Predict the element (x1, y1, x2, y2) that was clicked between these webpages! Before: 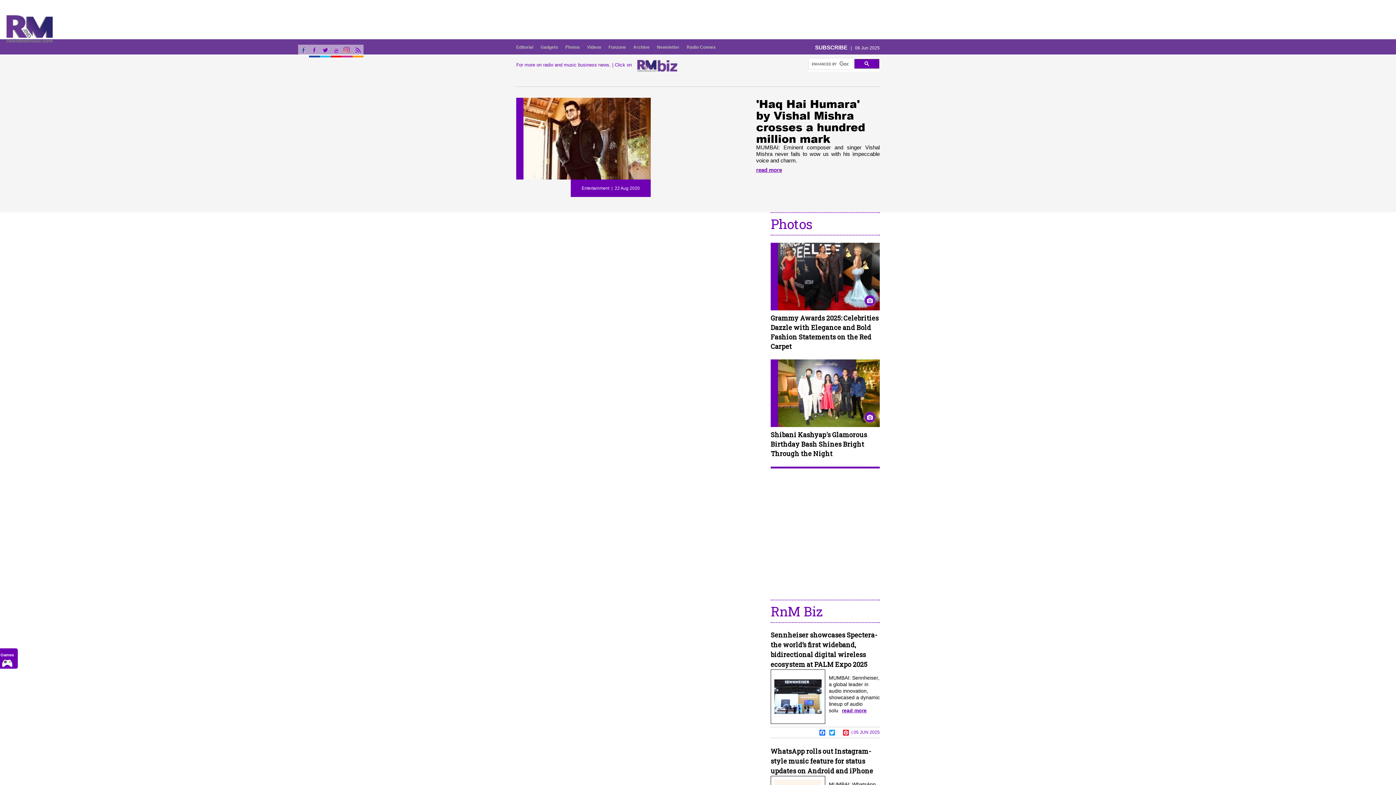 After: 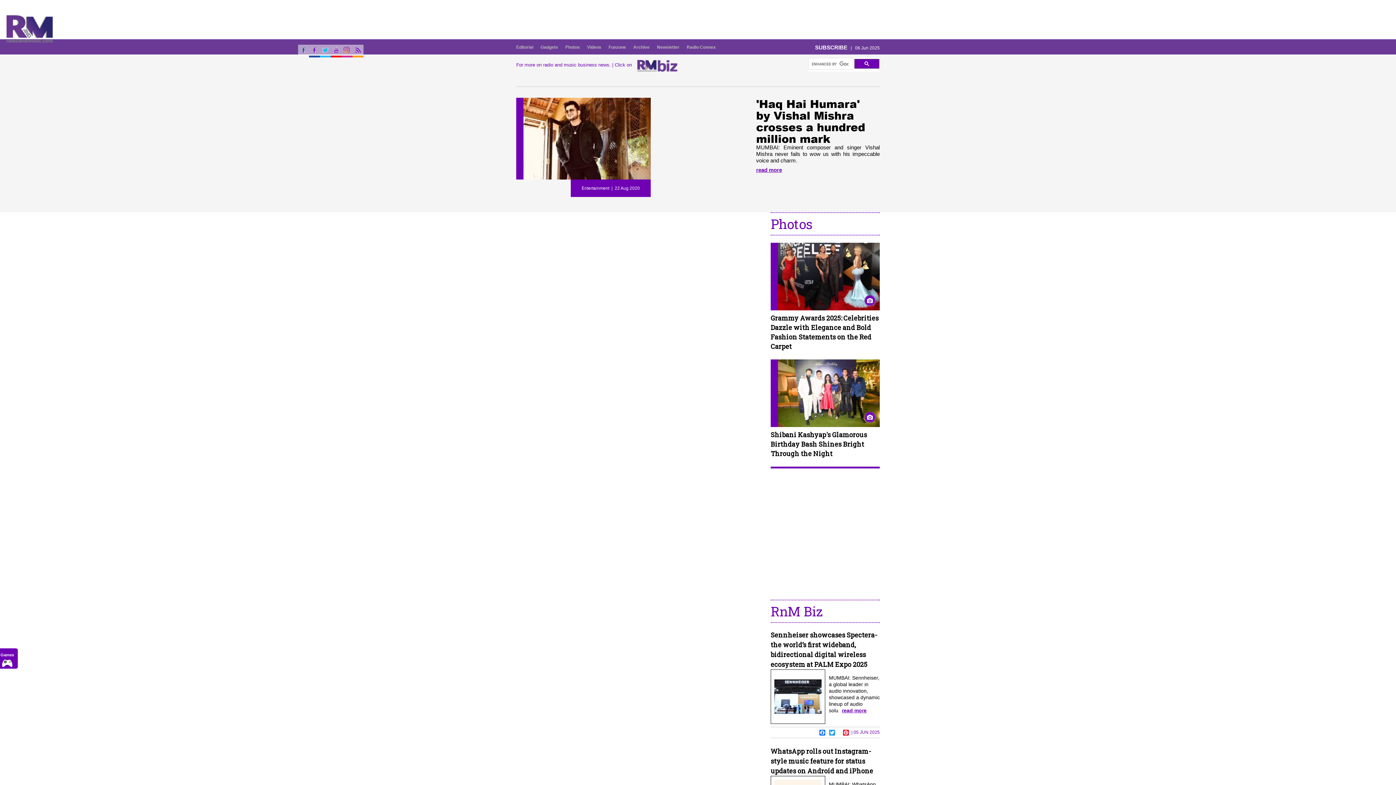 Action: bbox: (320, 44, 330, 57)